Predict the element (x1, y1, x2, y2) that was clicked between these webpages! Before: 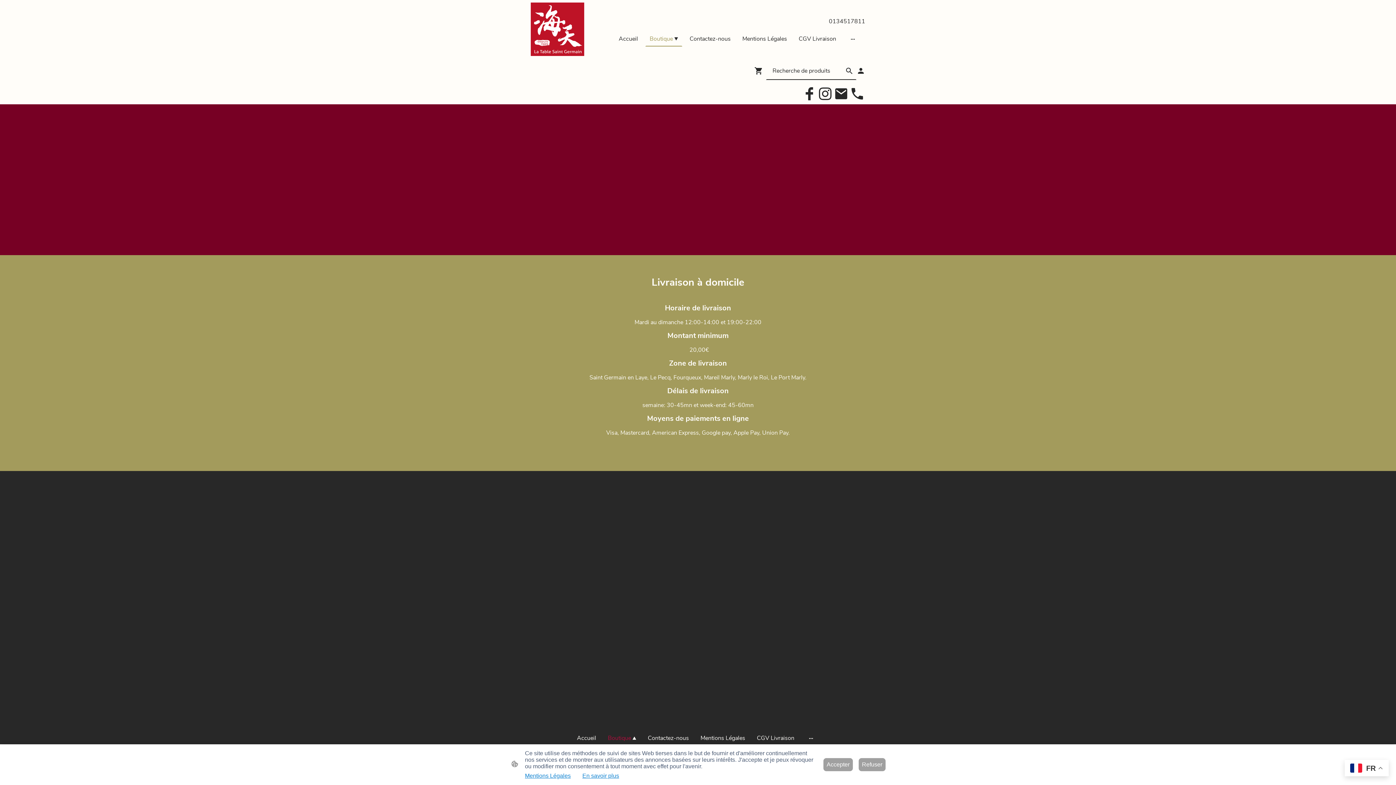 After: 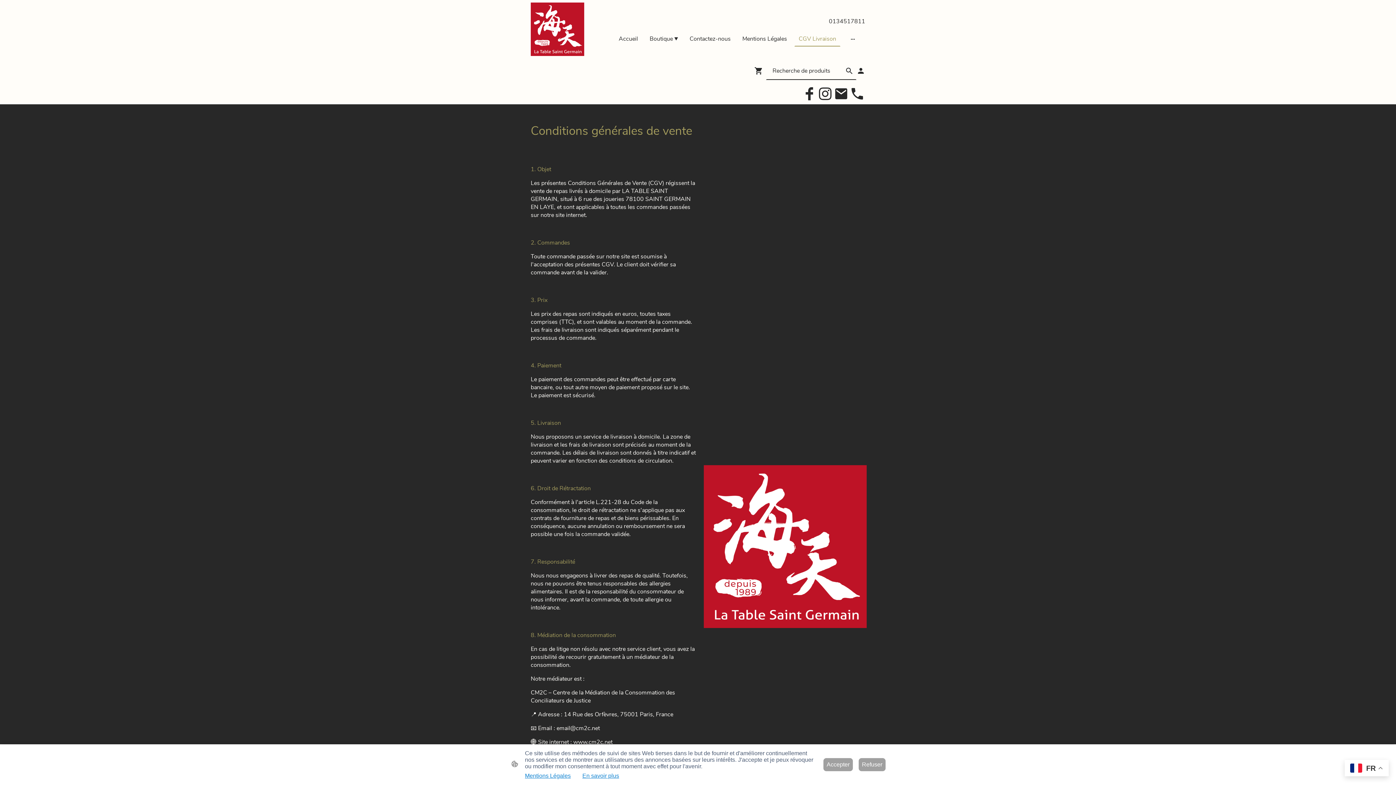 Action: label: CGV Livraison bbox: (753, 731, 798, 745)